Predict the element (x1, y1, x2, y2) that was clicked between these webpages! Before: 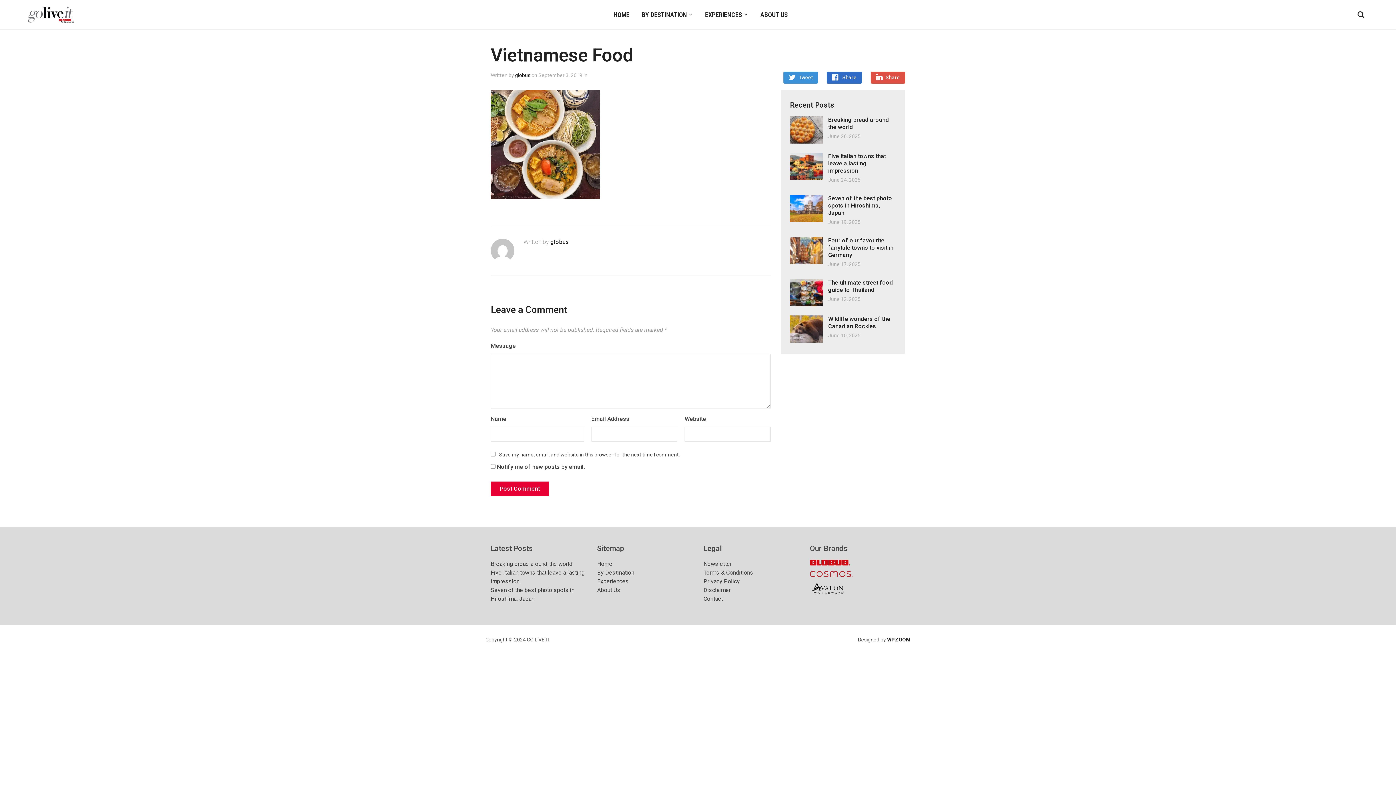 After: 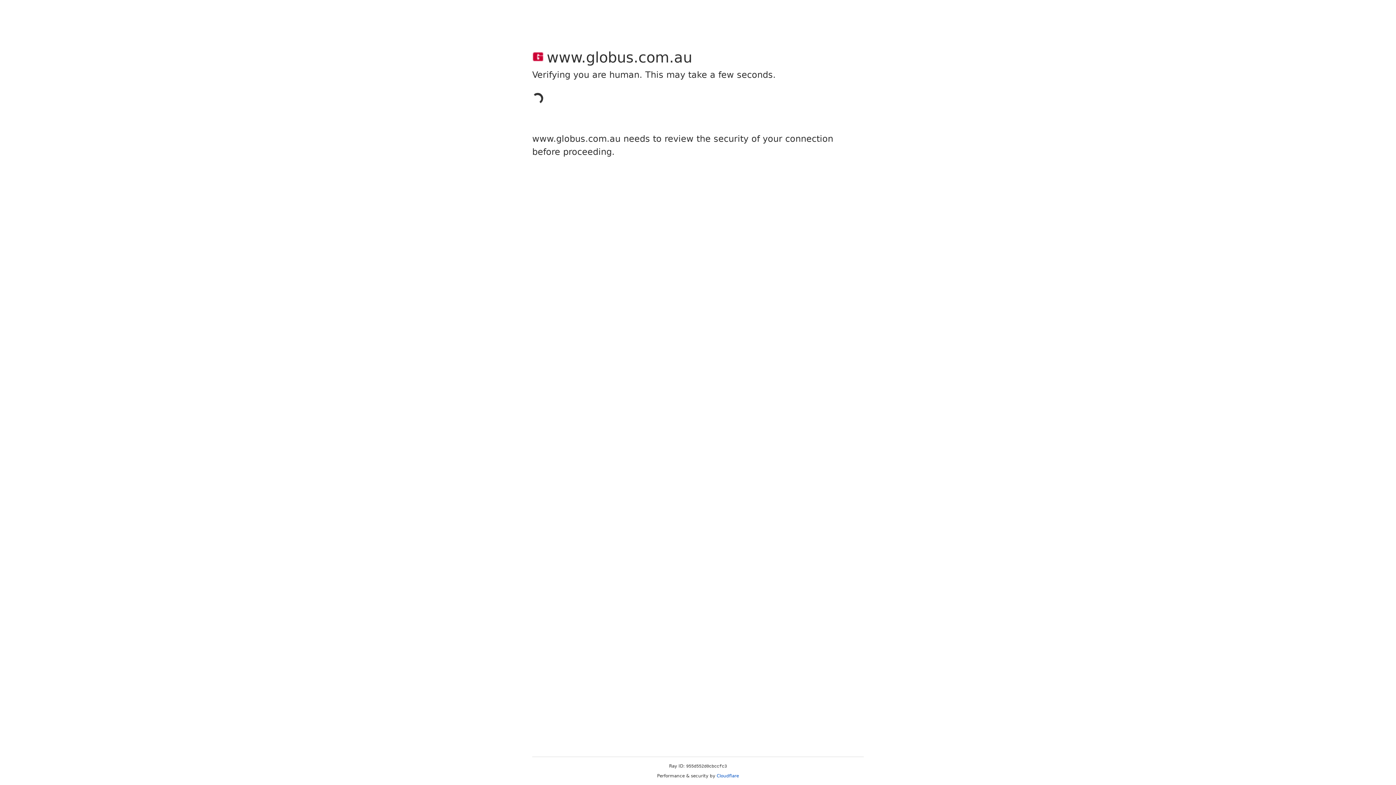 Action: bbox: (810, 561, 850, 568)